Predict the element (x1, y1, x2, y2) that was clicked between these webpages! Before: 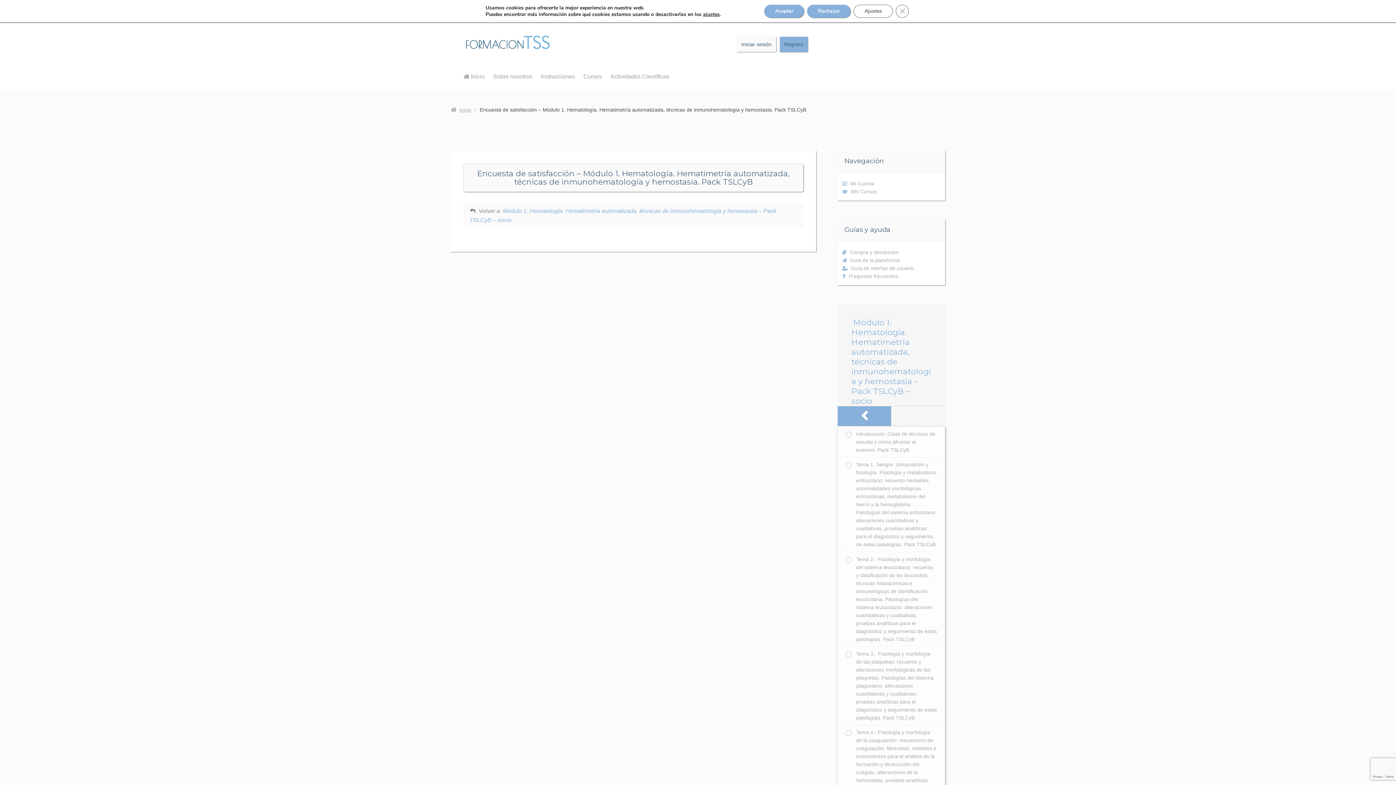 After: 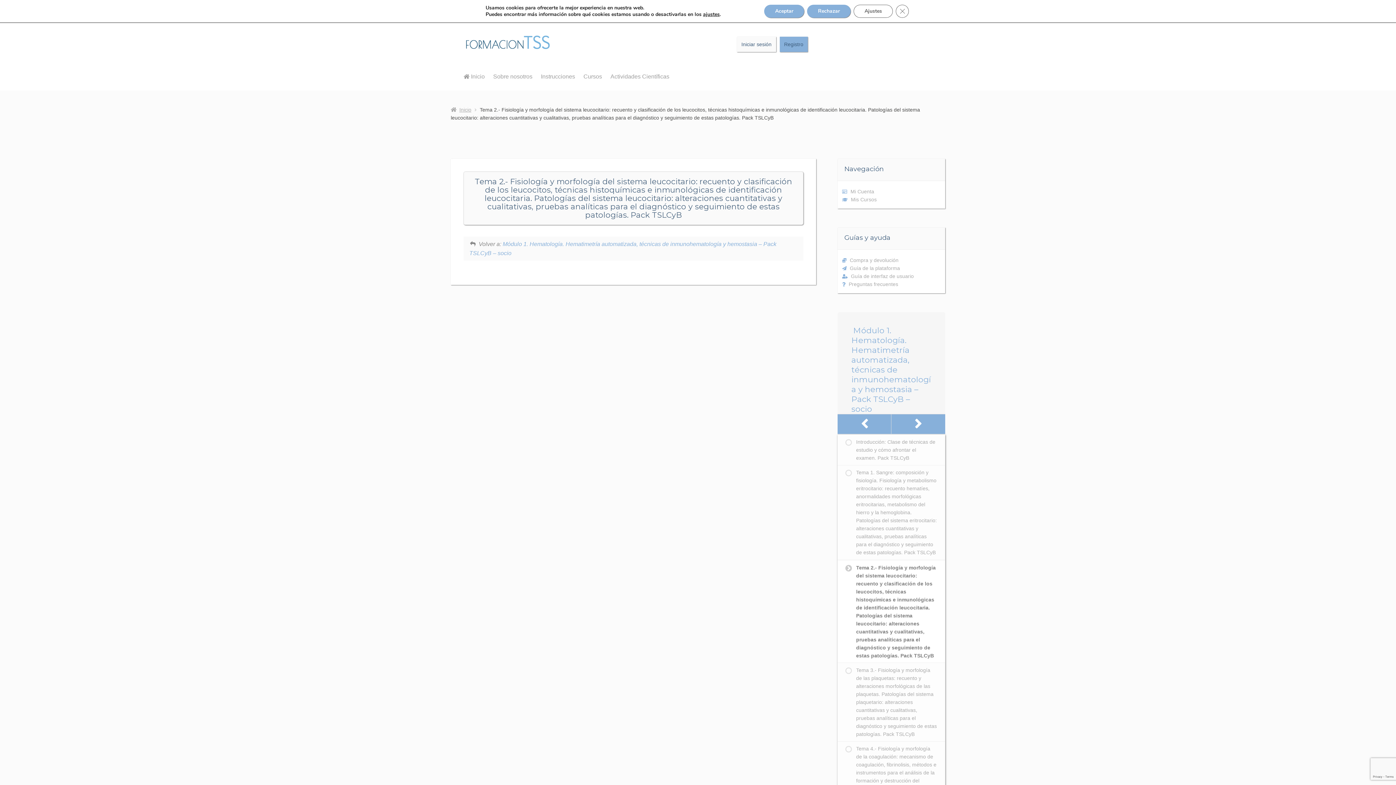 Action: label: Tema 2.- Fisiología y morfología del sistema leucocitario: recuento y clasificación de los leucocitos, técnicas histoquímicas e inmunológicas de identificación leucocitaria. Patologías del sistema leucocitario: alteraciones cuantitativas y cualitativas, pruebas analíticas para el diagnóstico y seguimiento de estas patologías. Pack TSLCyB bbox: (837, 552, 945, 647)